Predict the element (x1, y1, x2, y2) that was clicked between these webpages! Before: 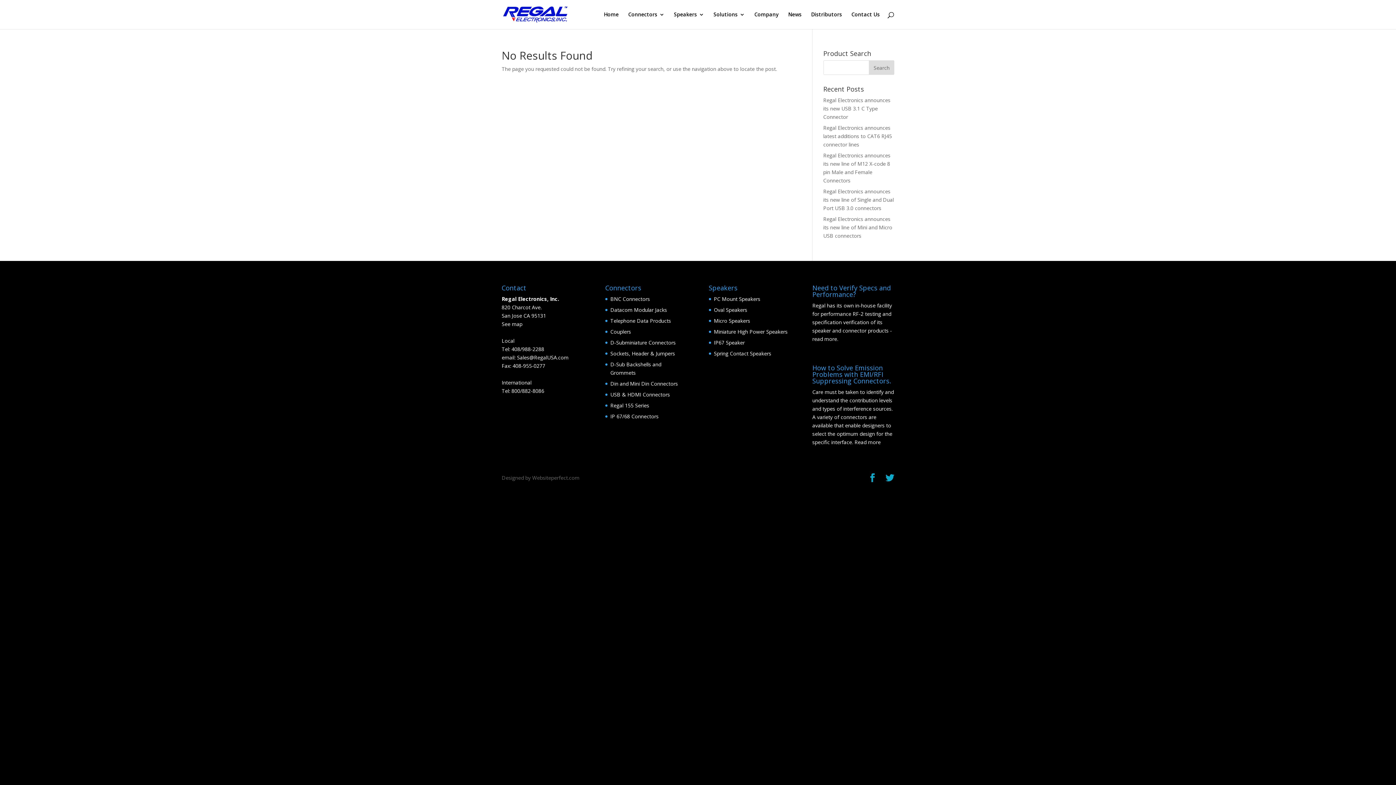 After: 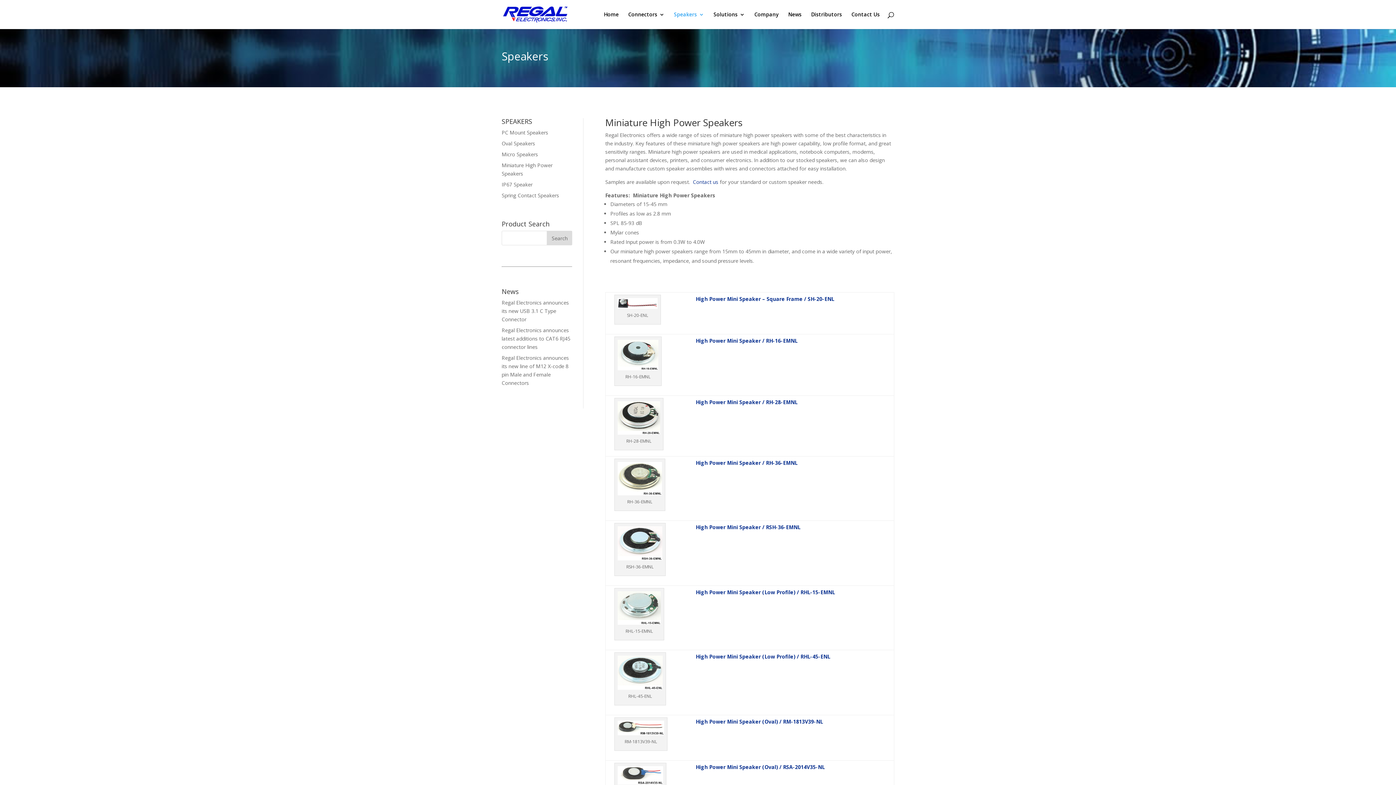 Action: label: Miniature High Power Speakers bbox: (714, 328, 787, 335)